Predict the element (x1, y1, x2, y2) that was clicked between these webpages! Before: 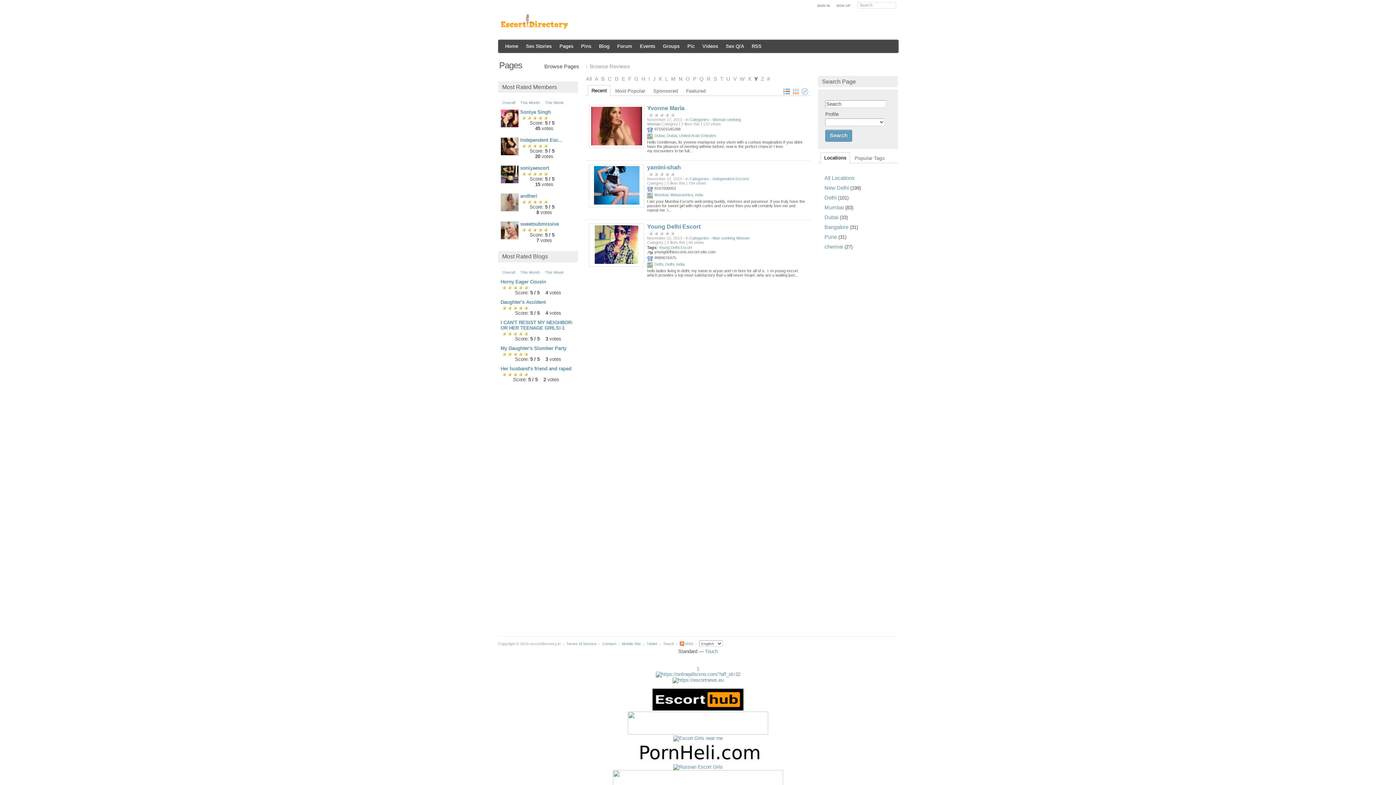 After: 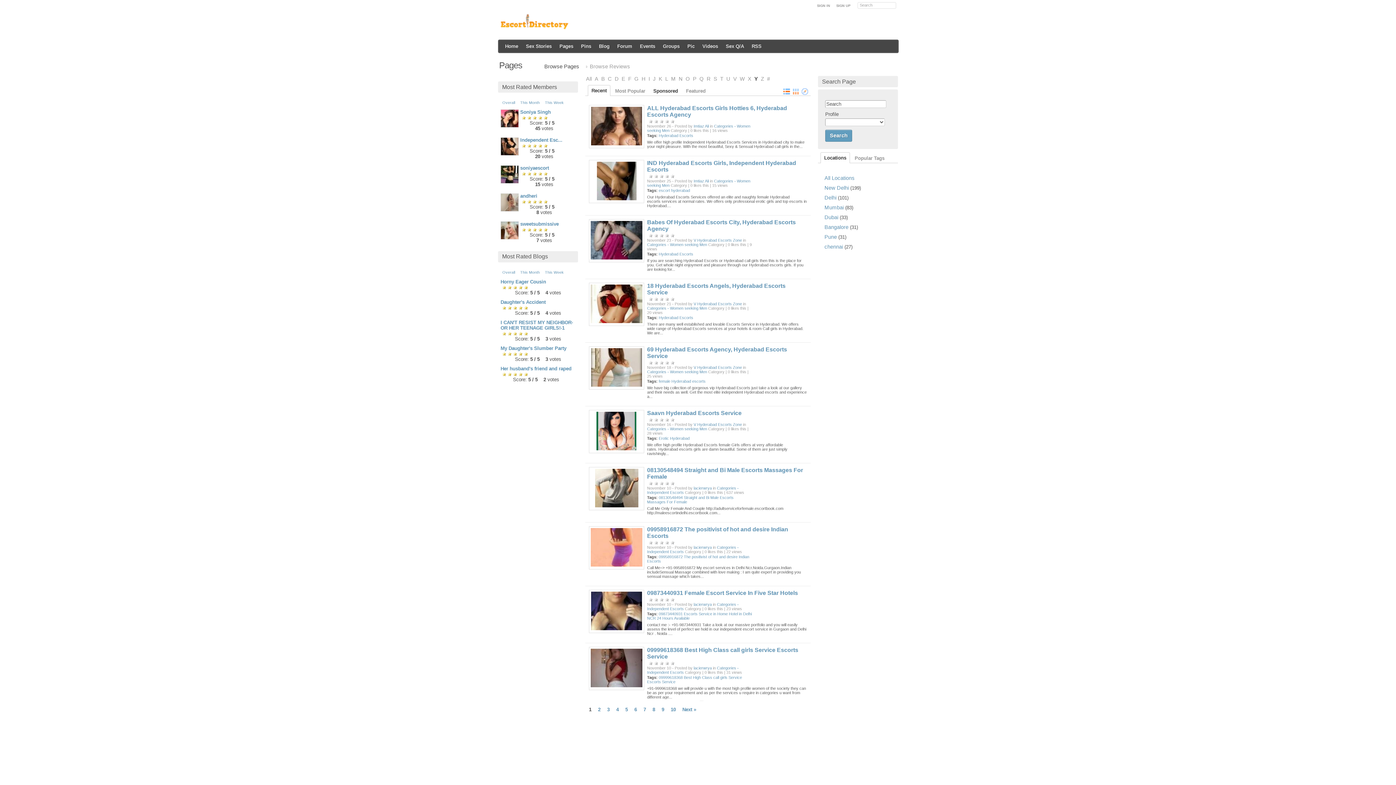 Action: bbox: (650, 85, 681, 96) label: Sponsored